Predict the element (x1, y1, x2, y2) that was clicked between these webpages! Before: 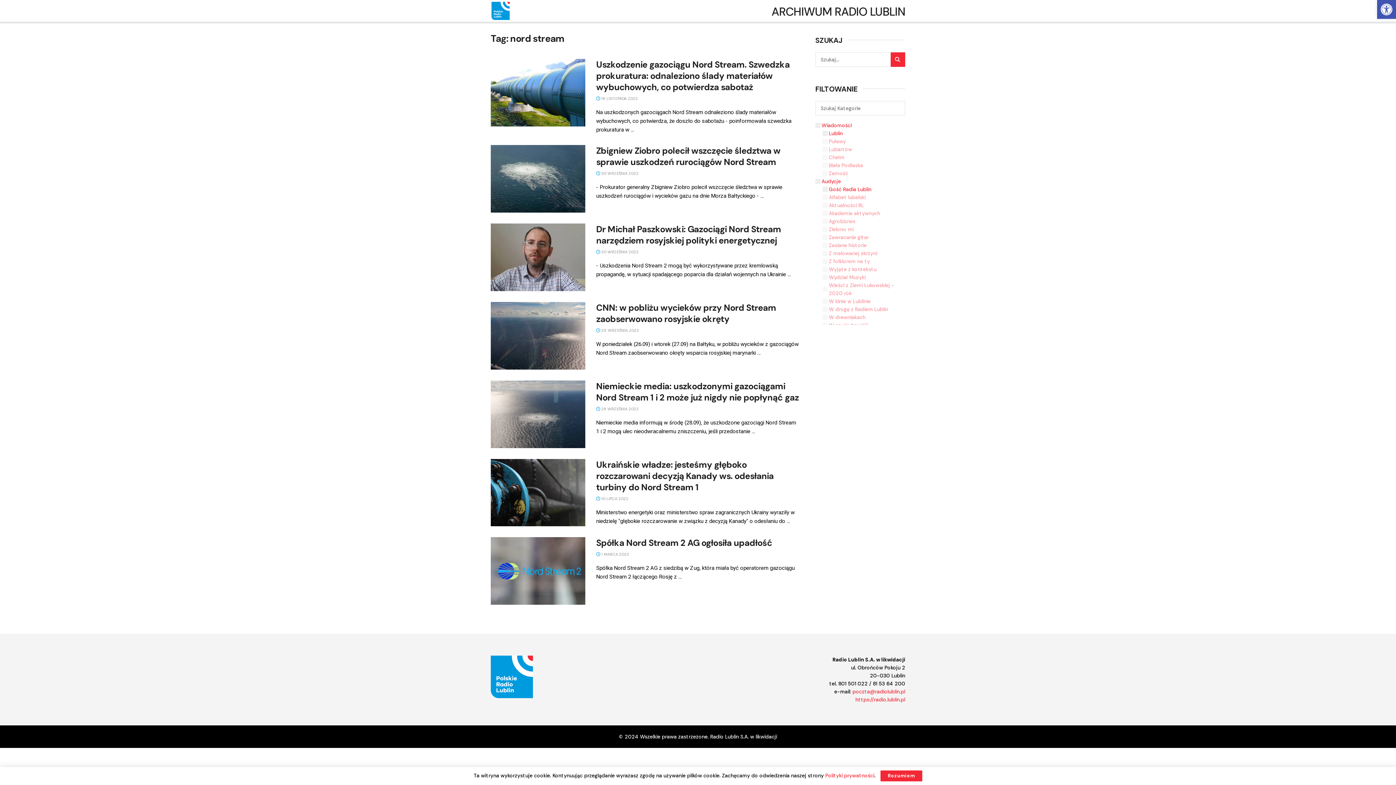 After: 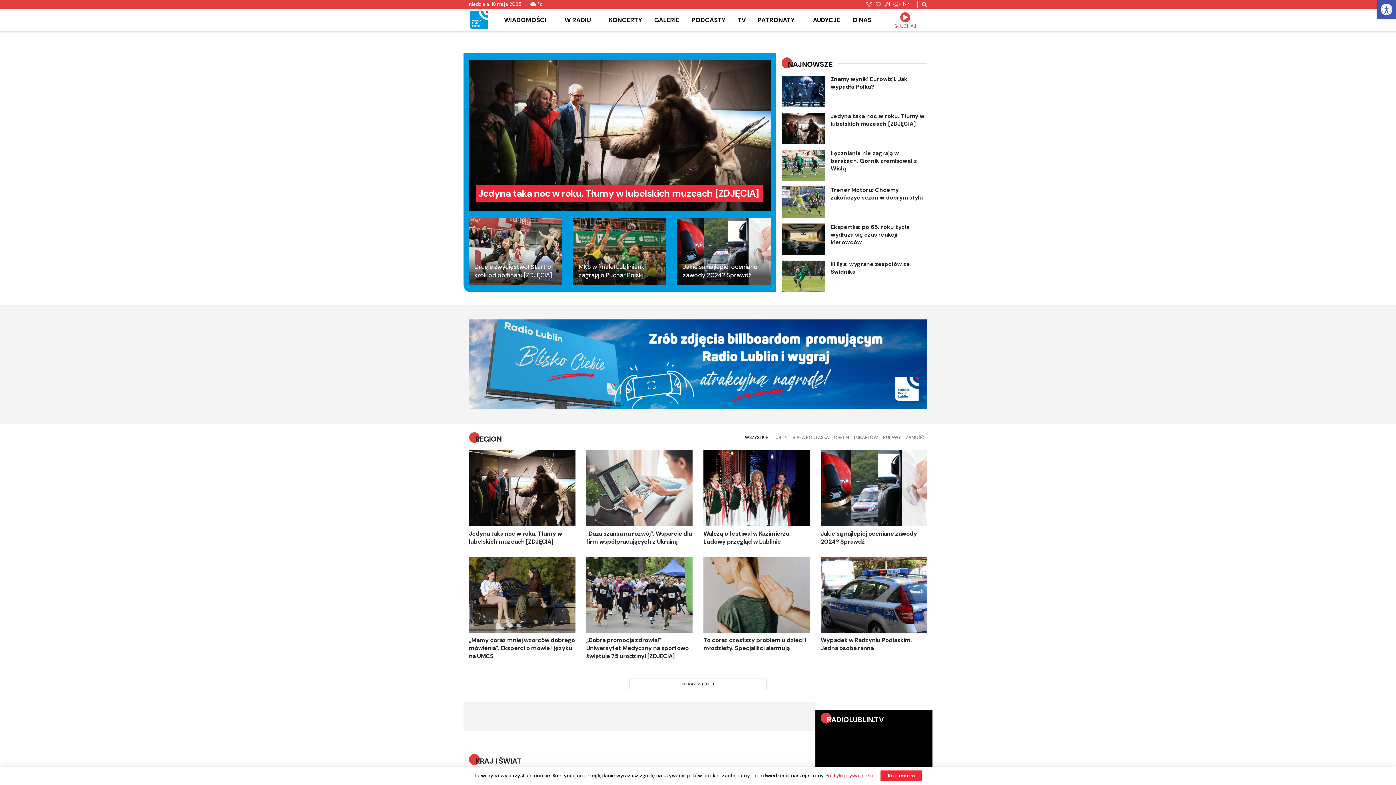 Action: bbox: (490, 656, 533, 698)